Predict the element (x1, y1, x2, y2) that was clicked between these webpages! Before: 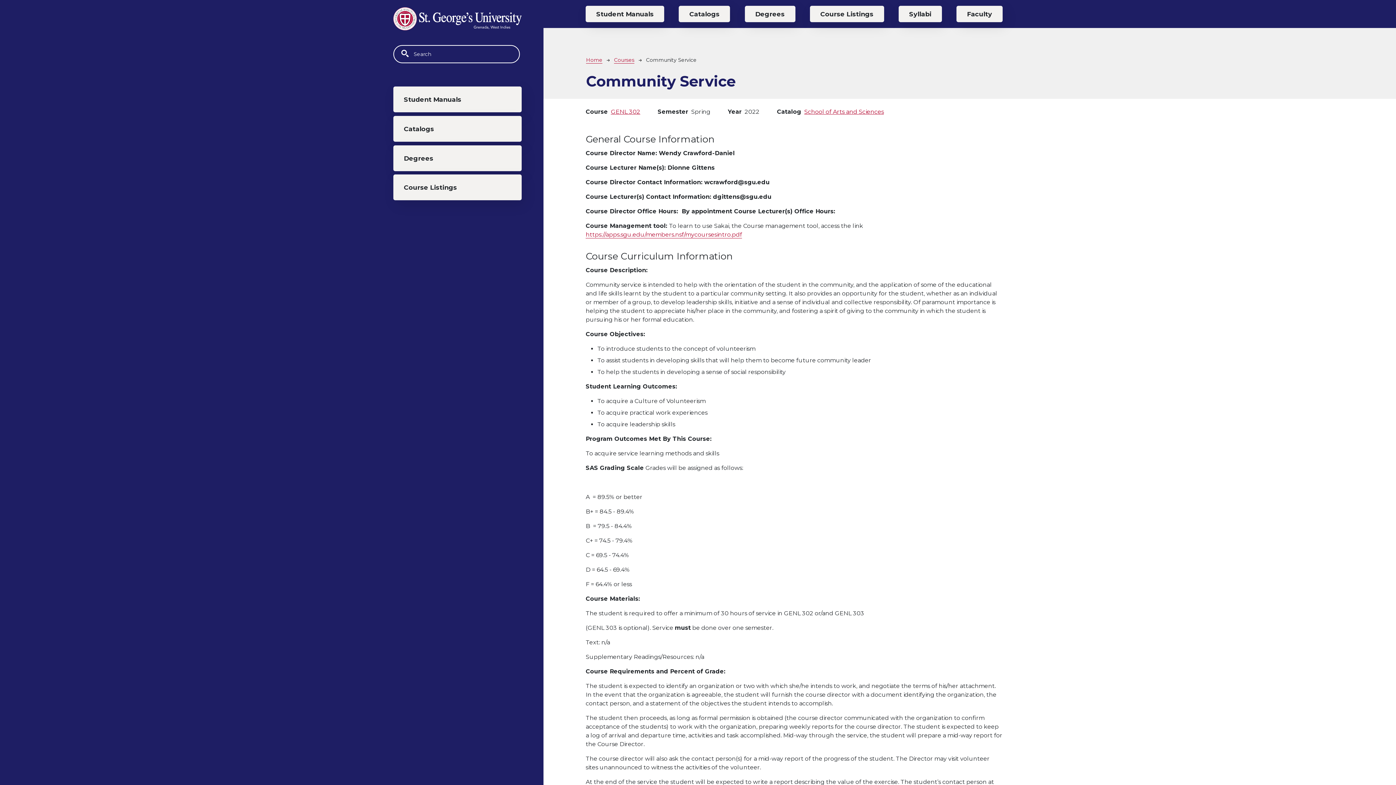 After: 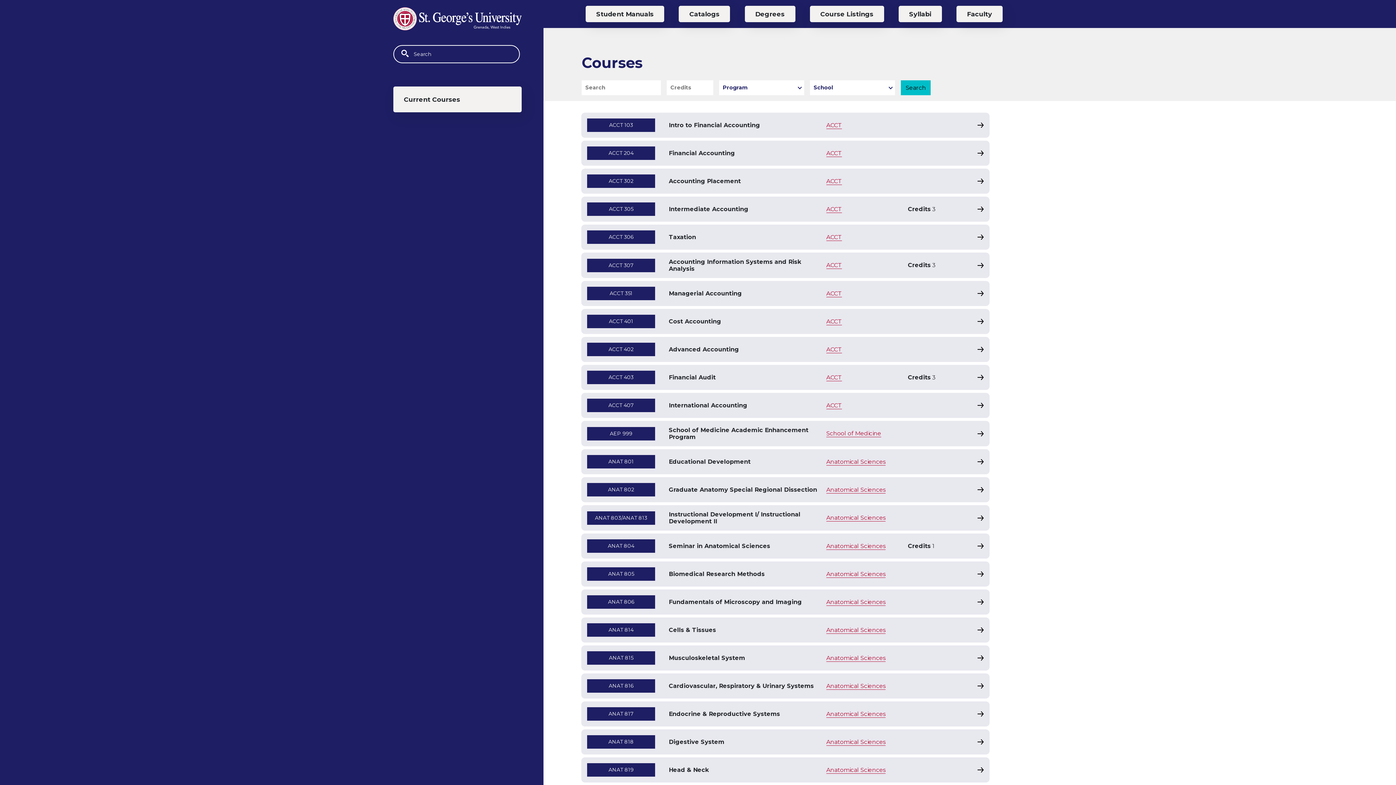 Action: label: Courses bbox: (614, 56, 634, 63)